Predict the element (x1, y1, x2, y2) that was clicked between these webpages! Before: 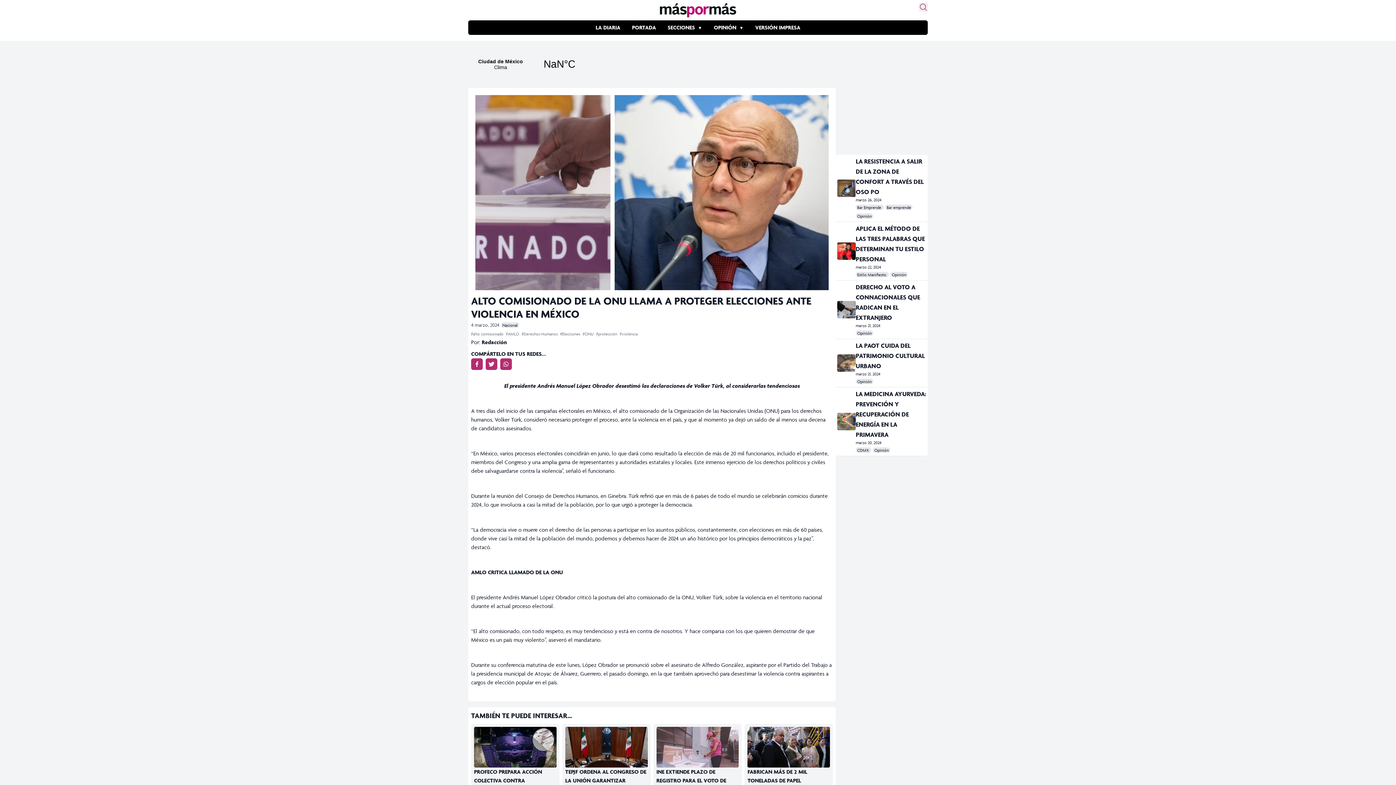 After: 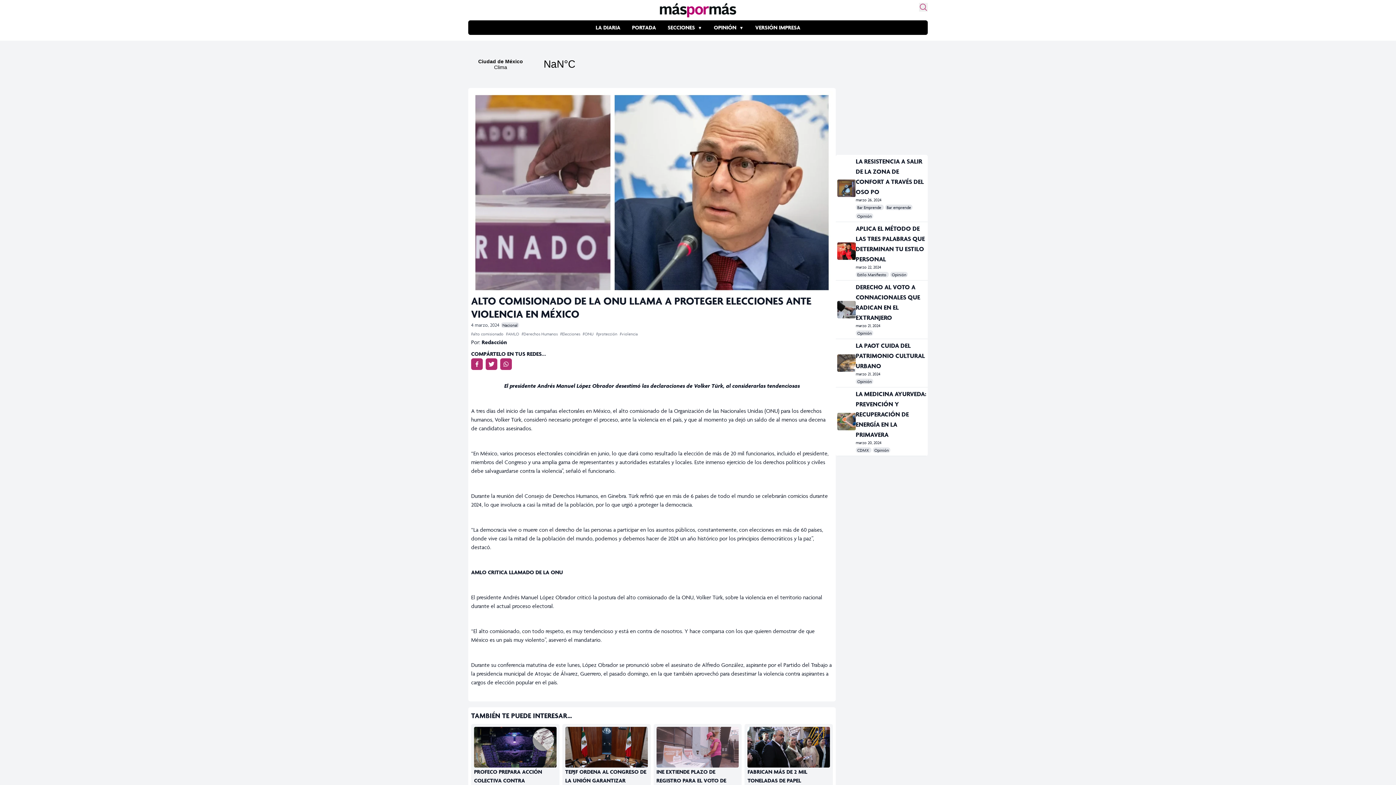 Action: bbox: (506, 331, 520, 336) label: #AMLO 